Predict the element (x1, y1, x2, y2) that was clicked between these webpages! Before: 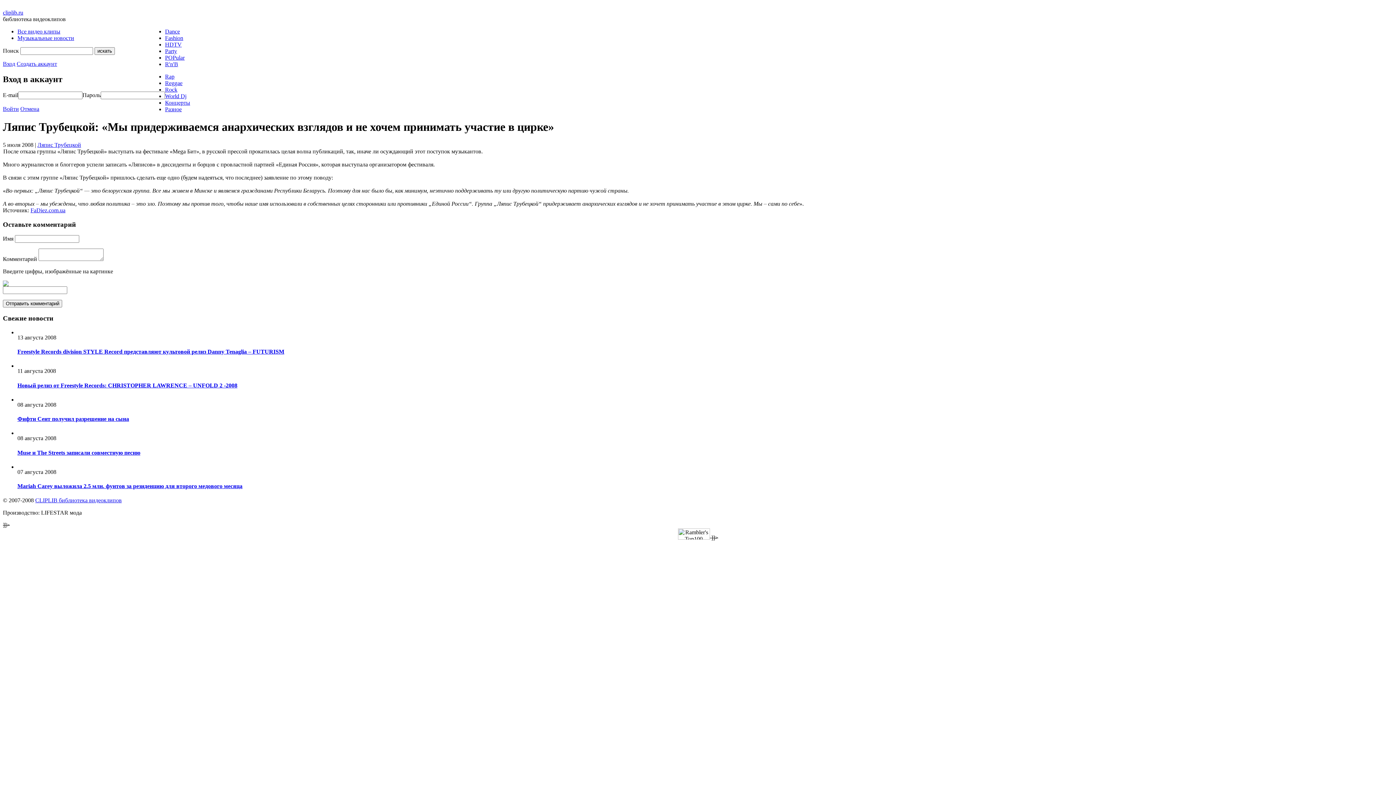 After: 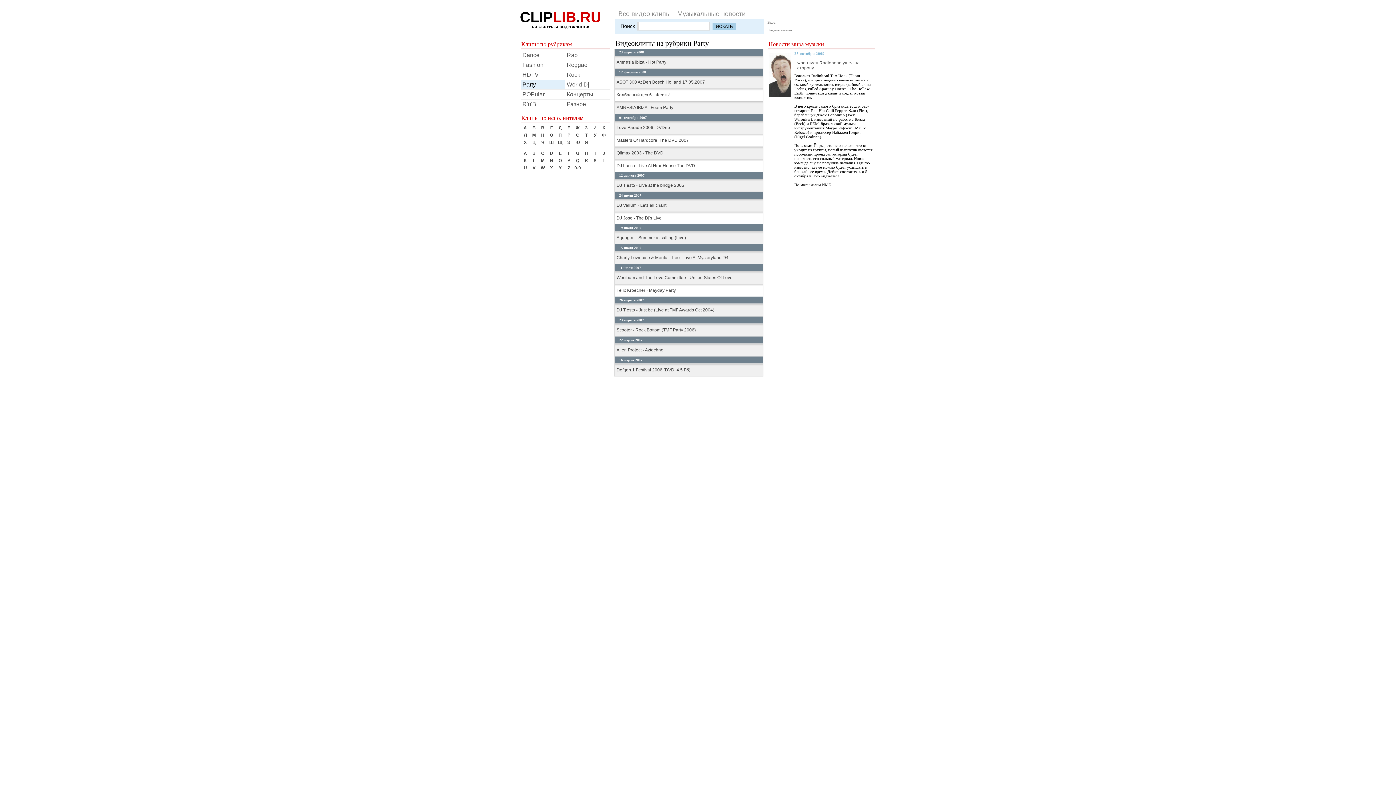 Action: label: Party bbox: (165, 48, 177, 54)